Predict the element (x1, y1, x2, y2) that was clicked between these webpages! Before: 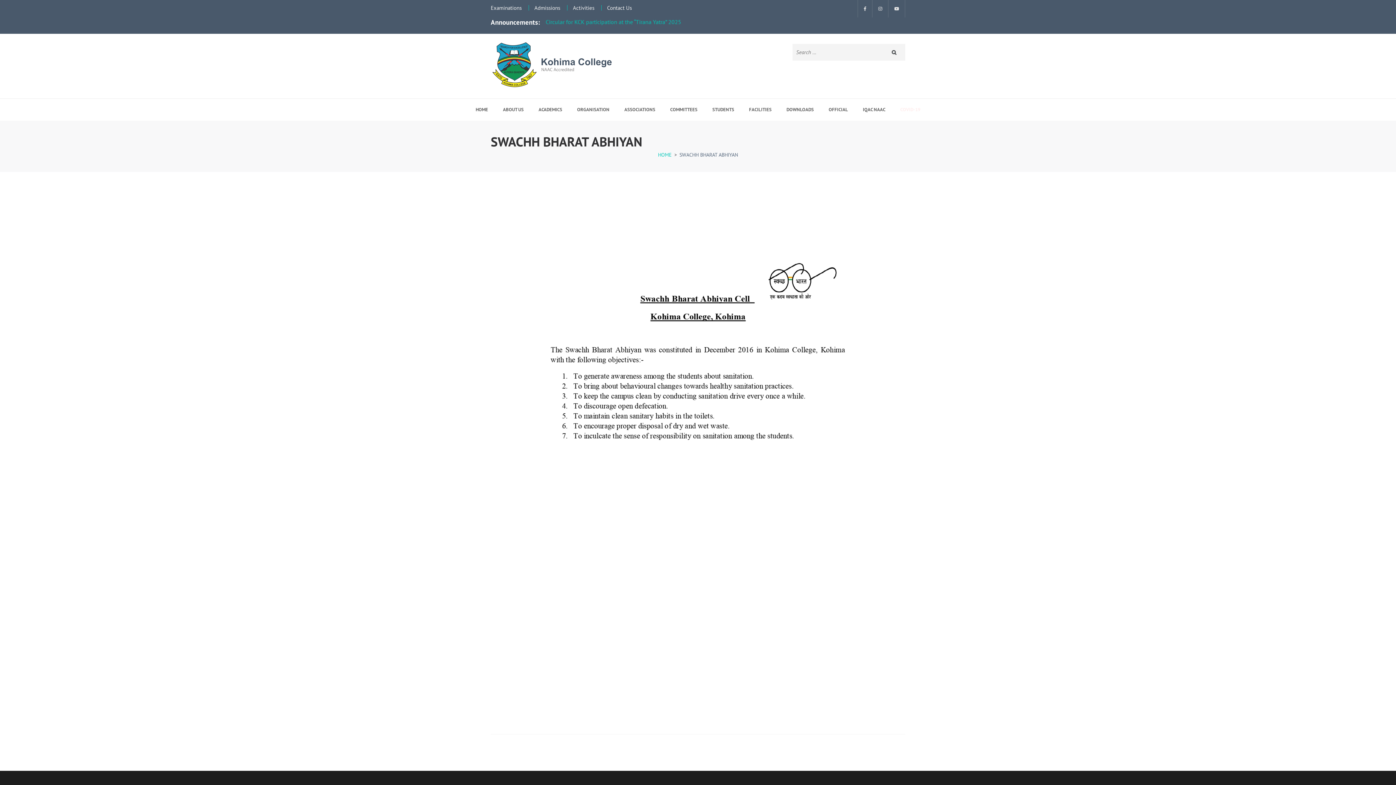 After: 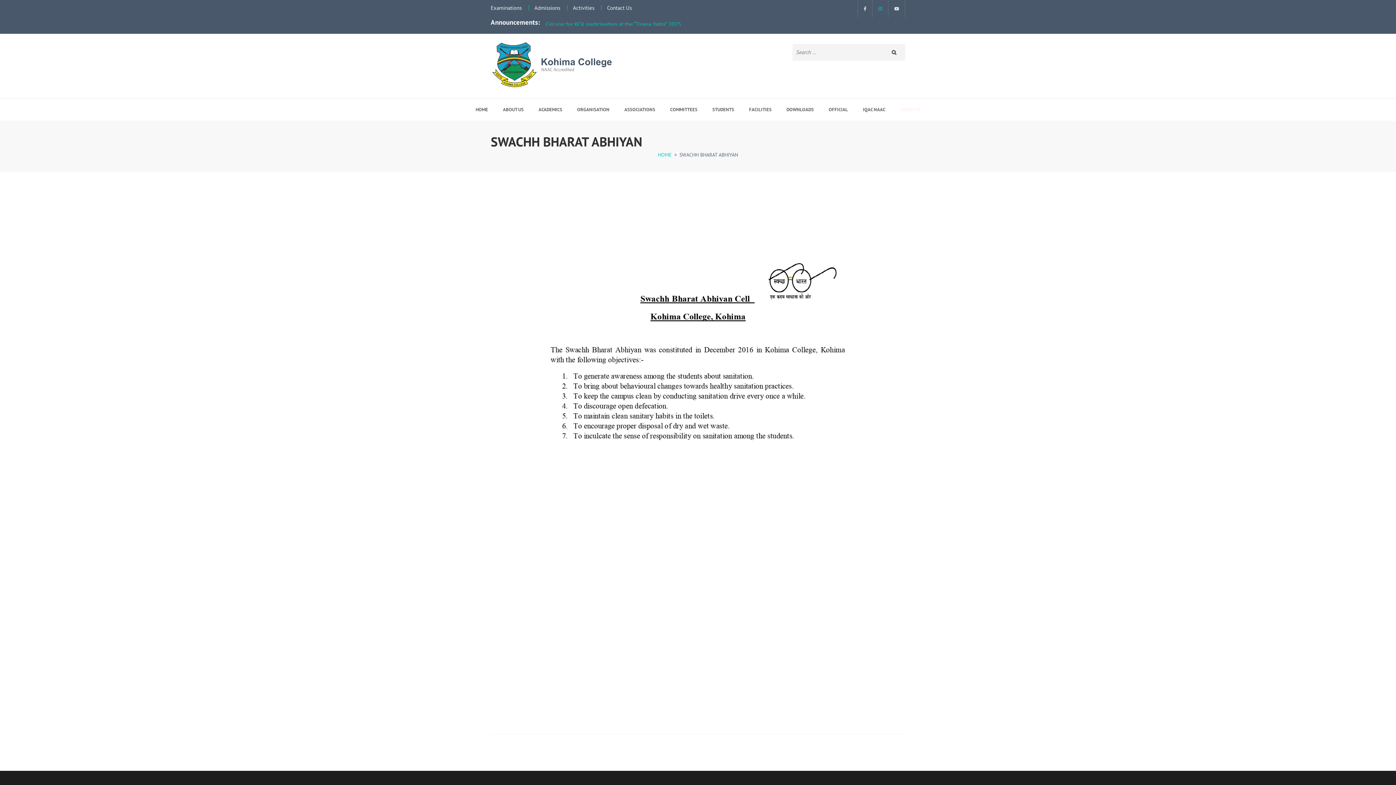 Action: bbox: (872, 0, 888, 17)